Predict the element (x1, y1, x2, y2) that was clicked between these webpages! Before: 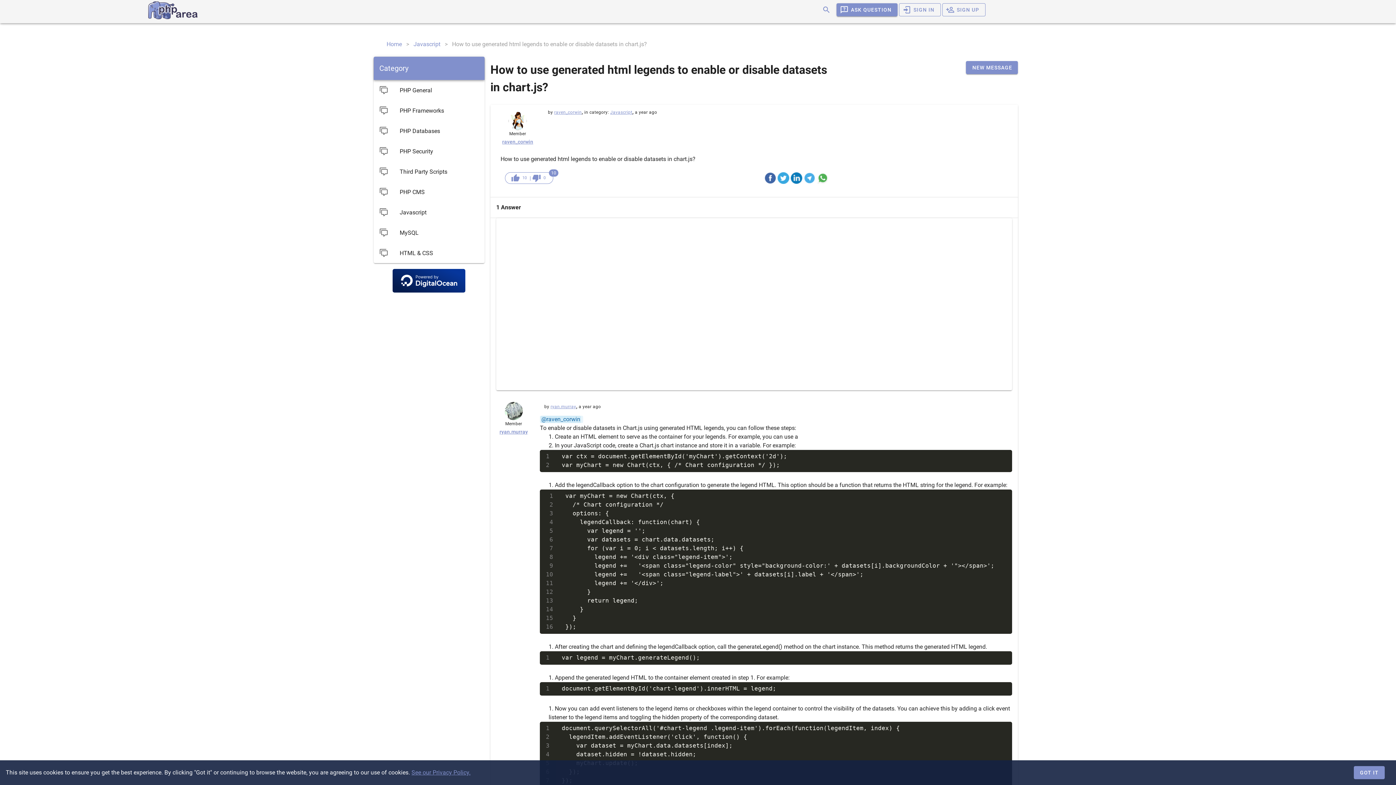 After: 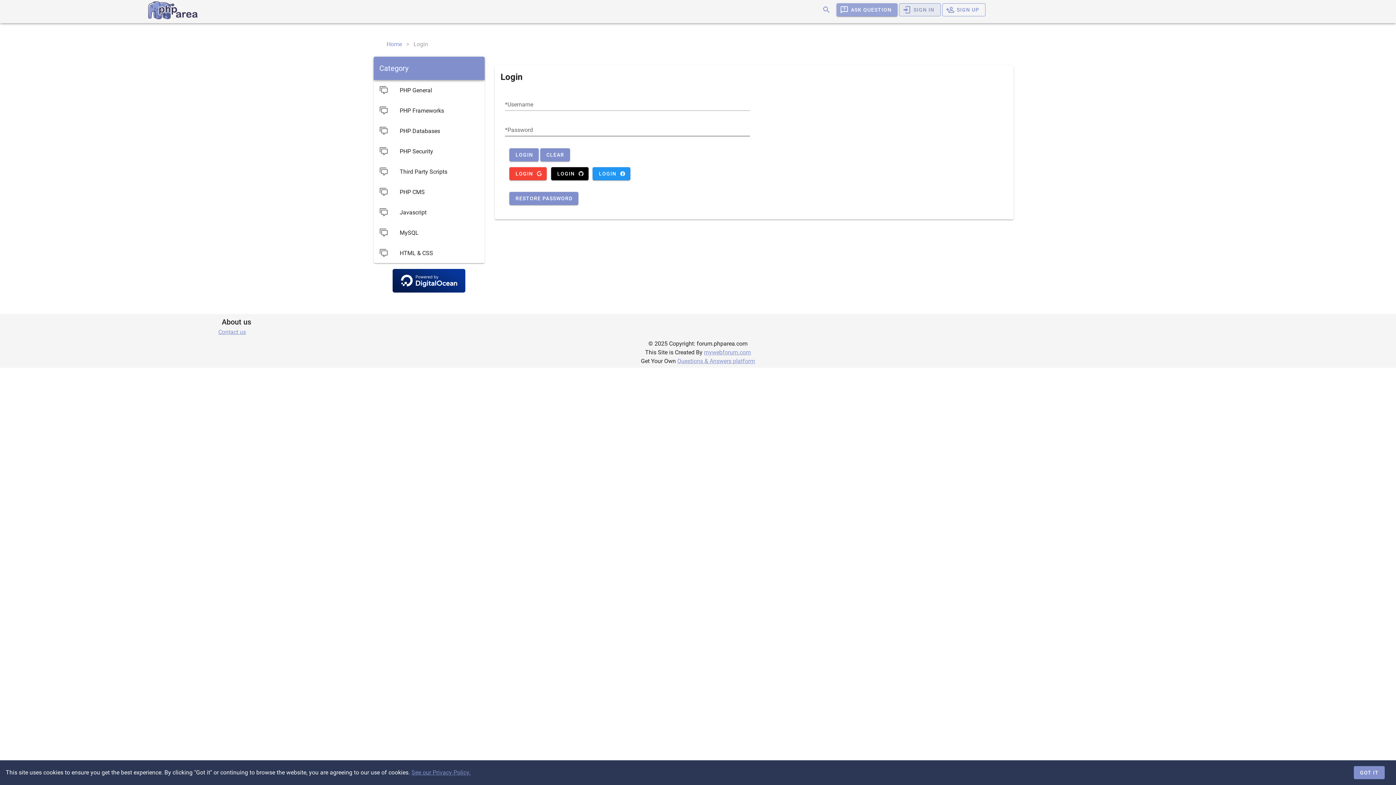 Action: label: raven_corwin bbox: (502, 137, 533, 145)